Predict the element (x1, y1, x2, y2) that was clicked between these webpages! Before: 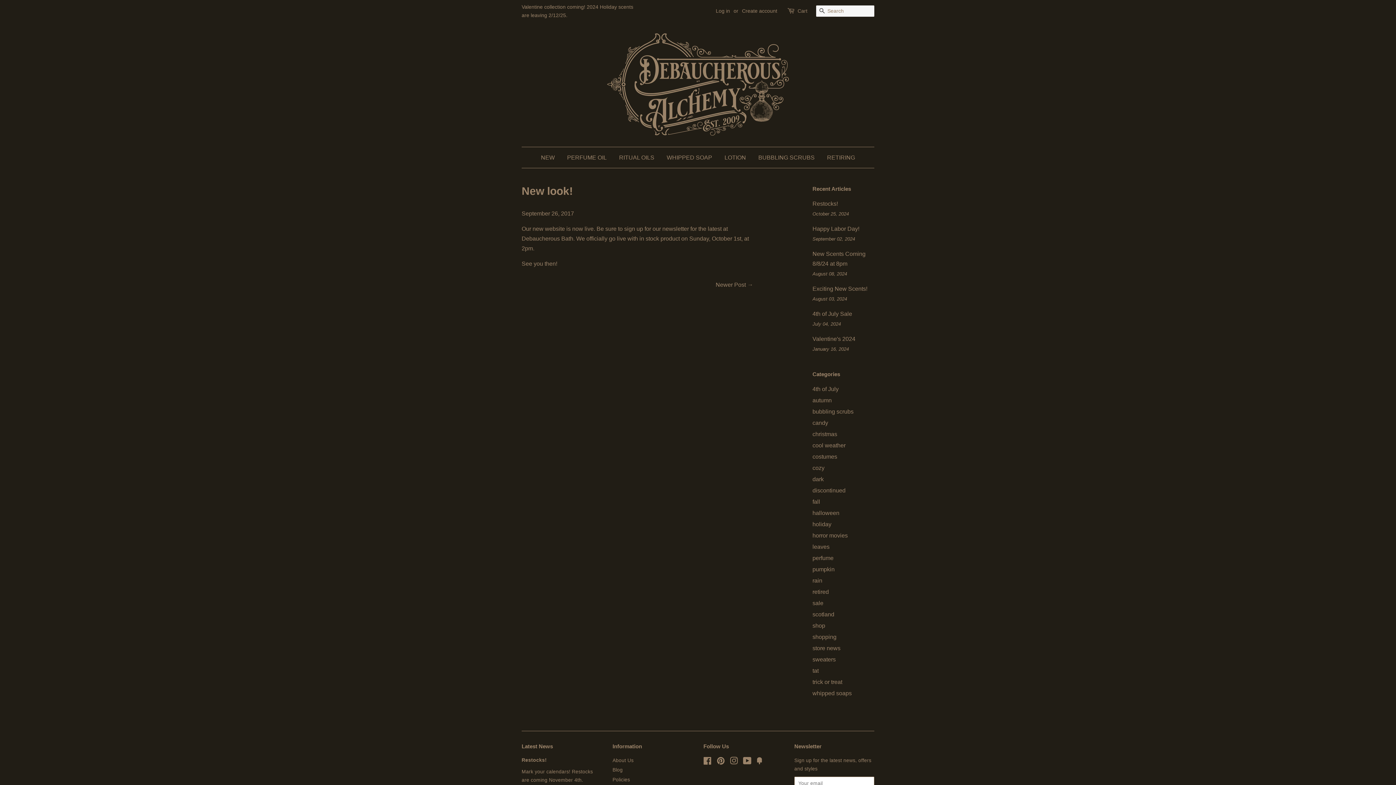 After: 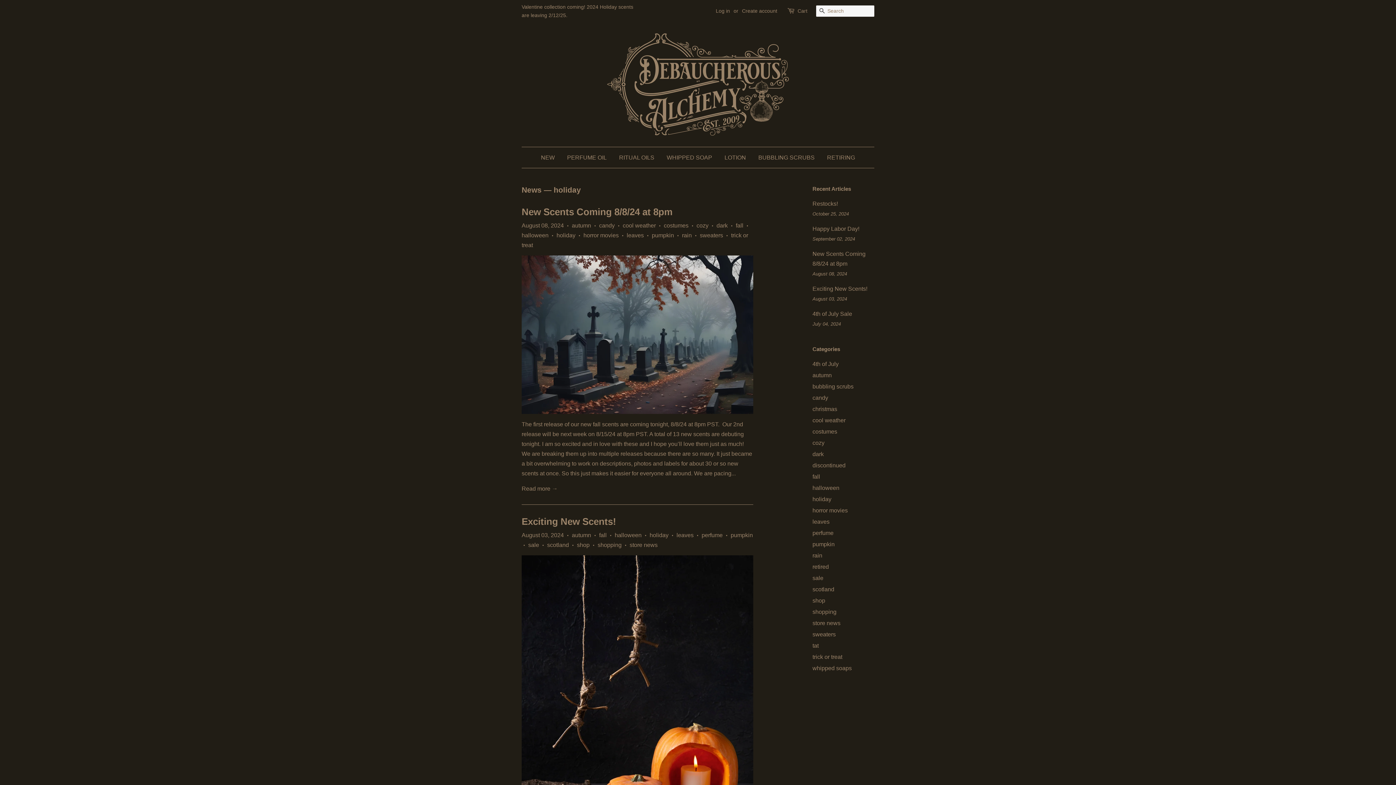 Action: bbox: (812, 521, 831, 527) label: holiday